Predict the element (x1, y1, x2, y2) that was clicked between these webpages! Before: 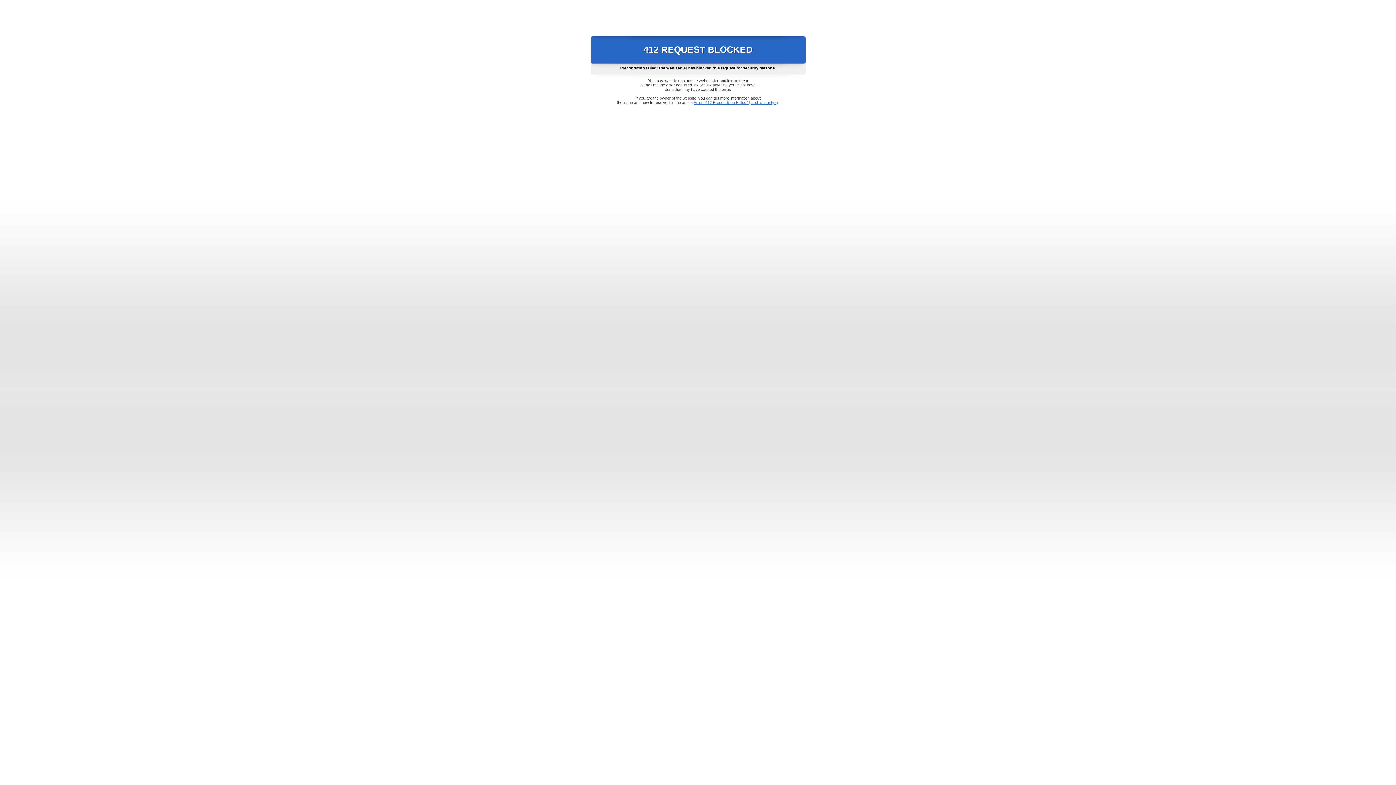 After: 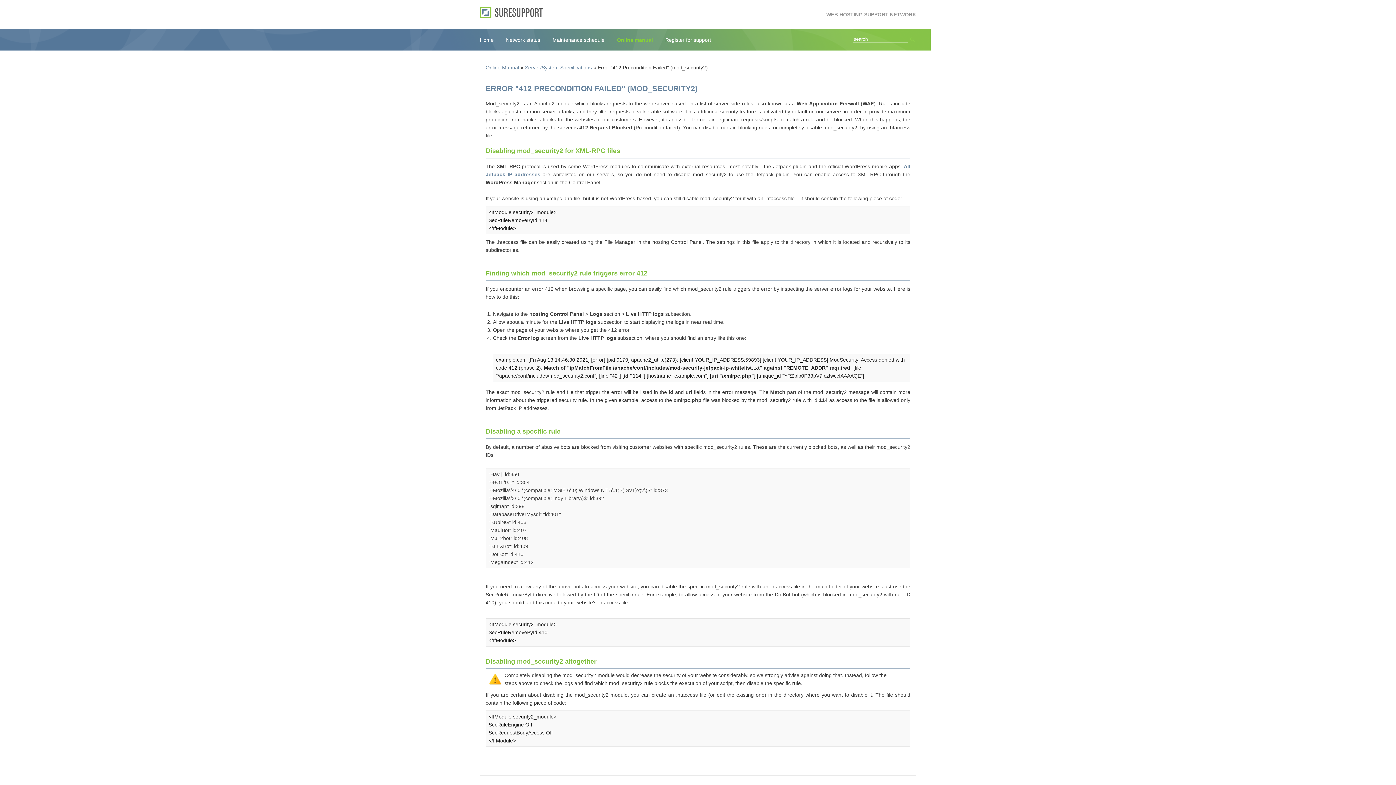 Action: label: Error "412 Precondition Failed" (mod_security2) bbox: (693, 100, 778, 104)